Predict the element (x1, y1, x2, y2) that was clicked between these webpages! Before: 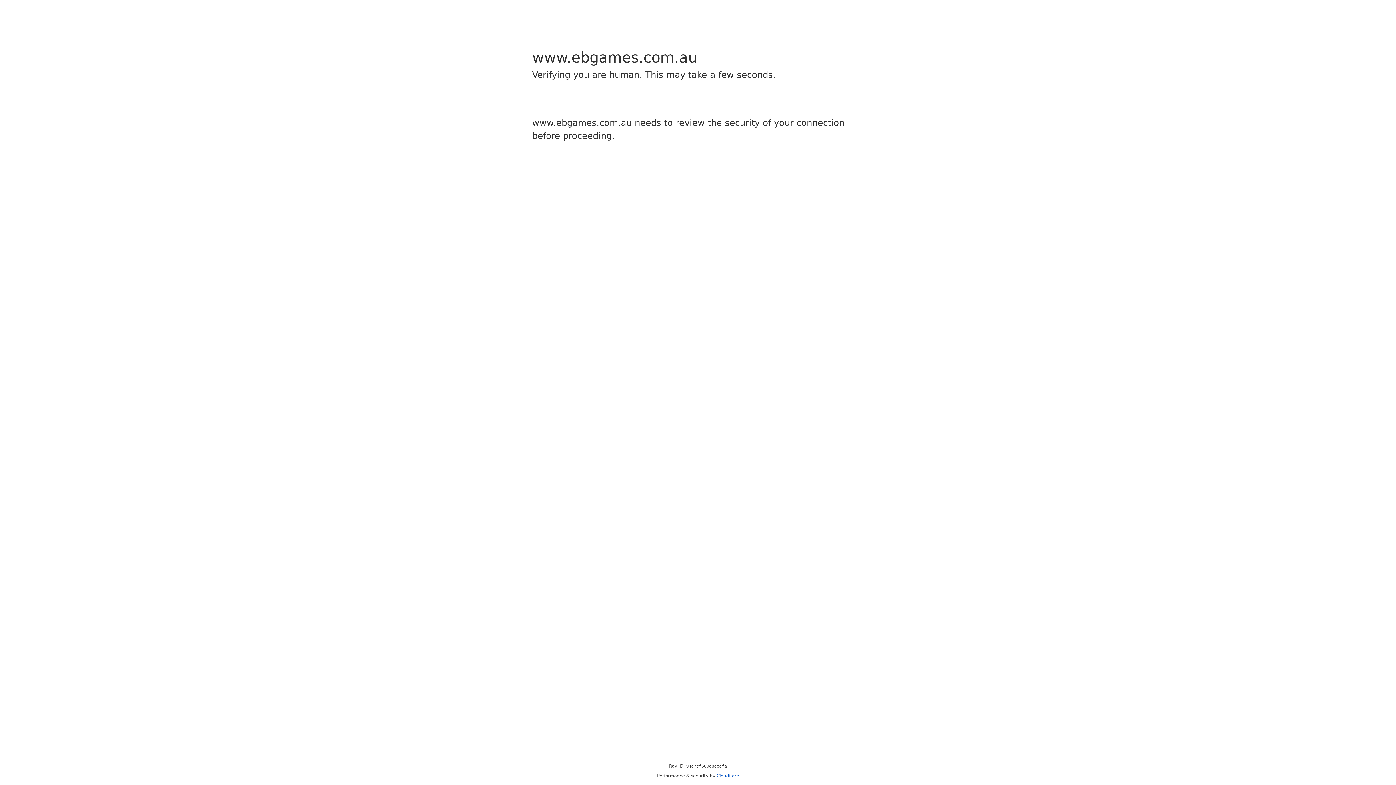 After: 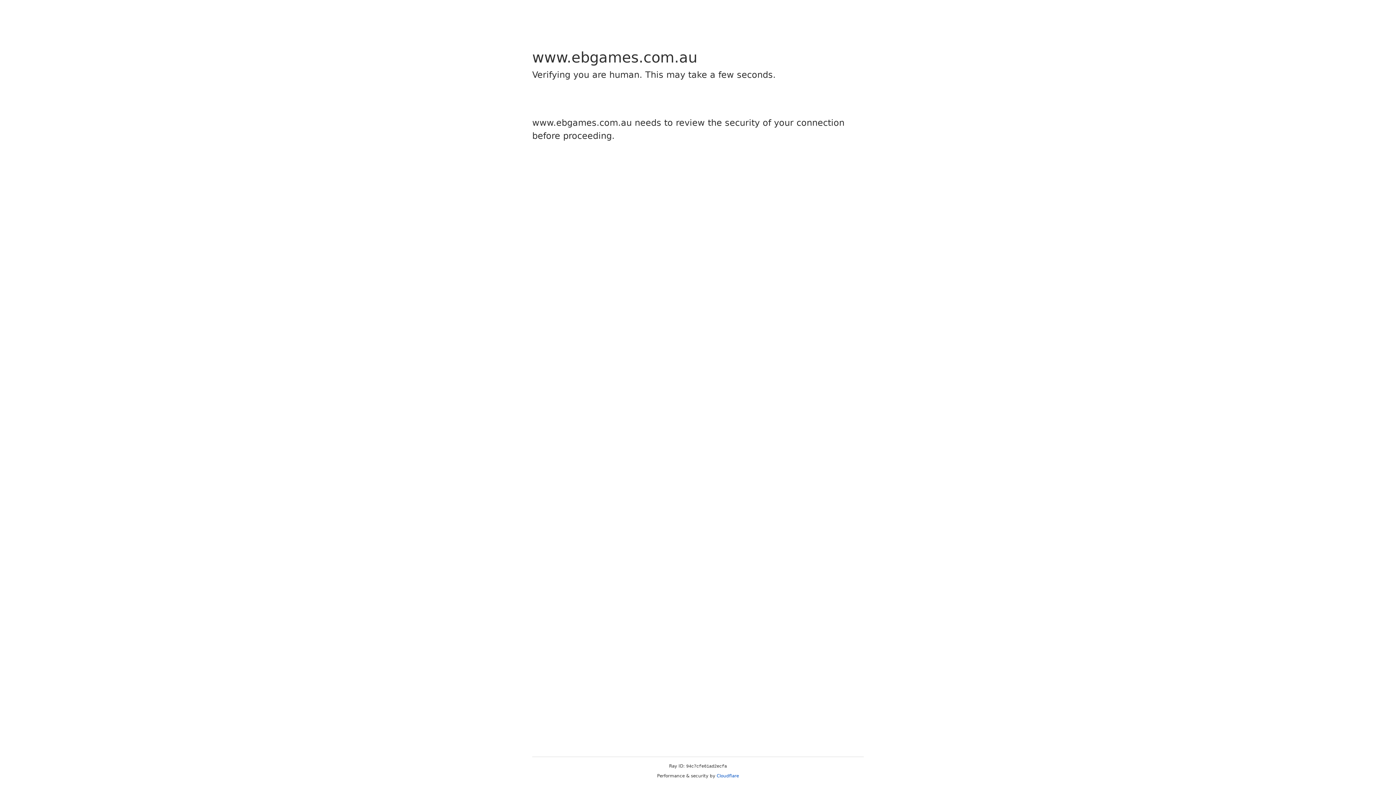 Action: label: Cloudflare bbox: (716, 773, 739, 778)